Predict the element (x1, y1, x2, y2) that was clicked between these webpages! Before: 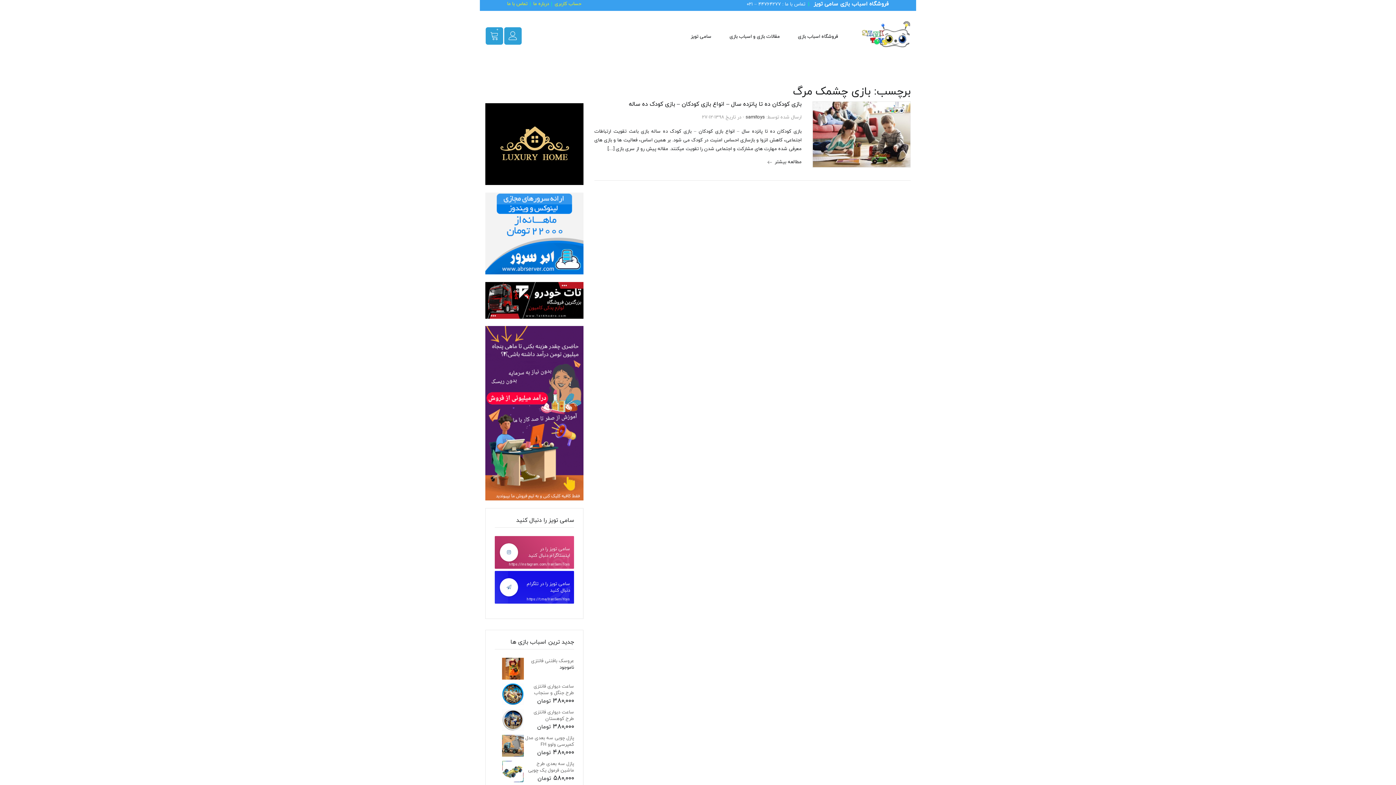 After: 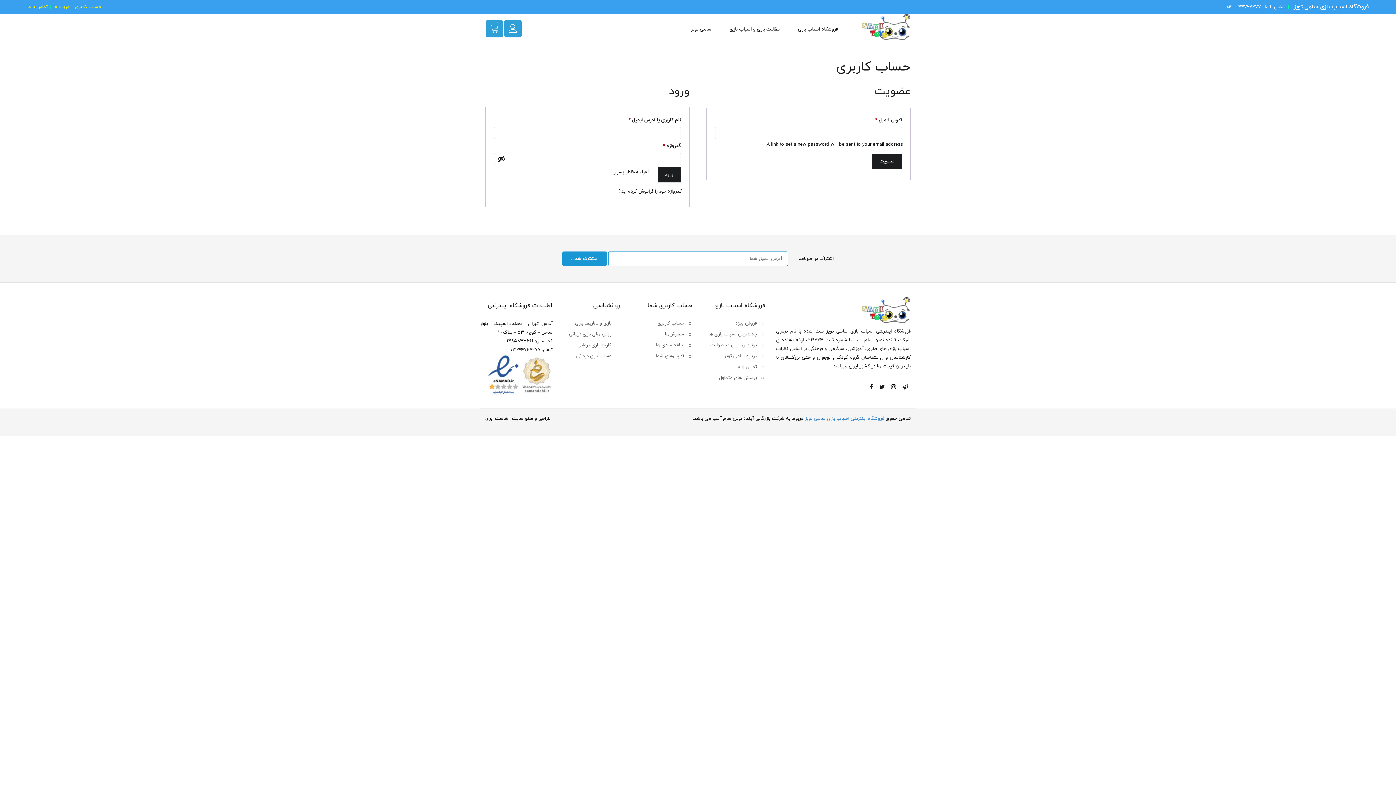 Action: bbox: (554, 0, 581, 7) label: حساب کاربری